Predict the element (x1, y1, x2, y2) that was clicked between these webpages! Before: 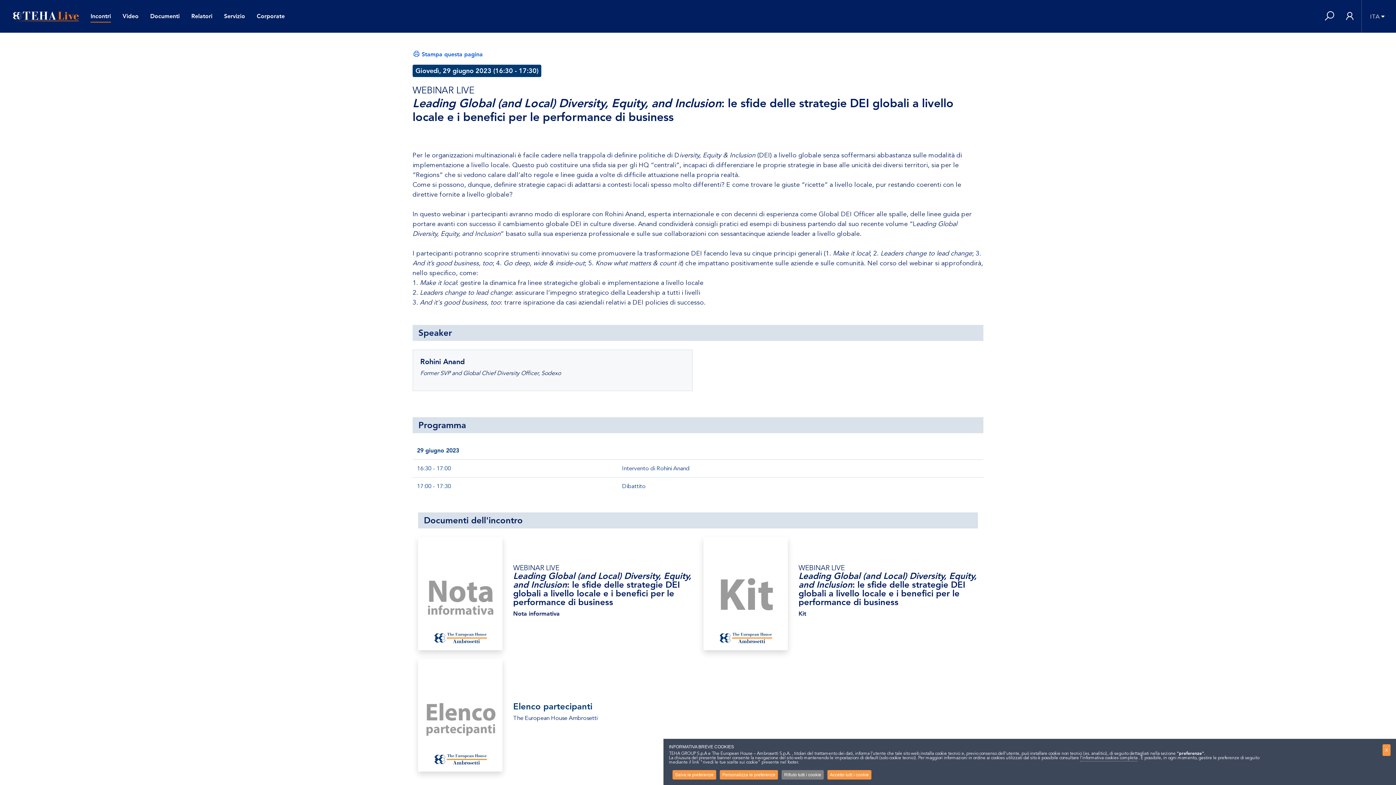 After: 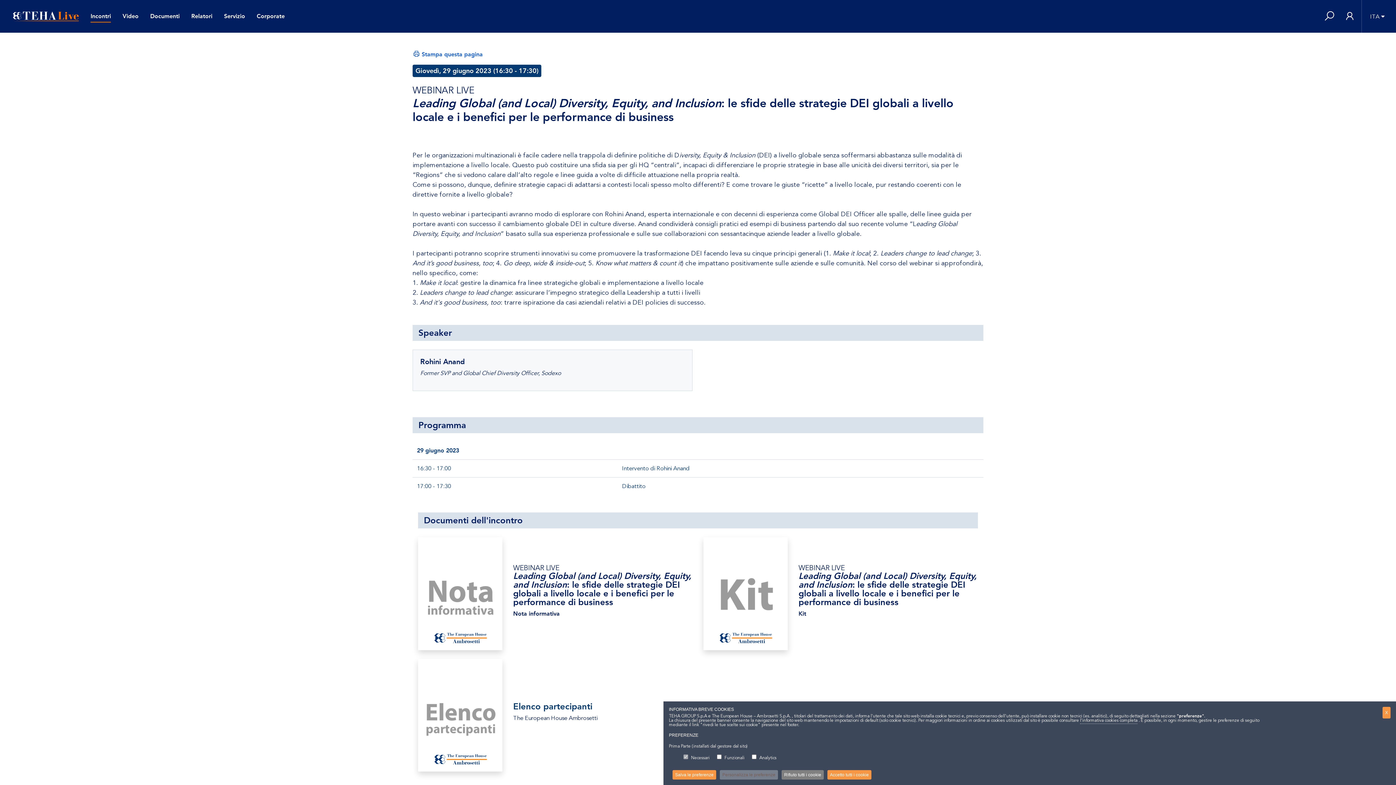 Action: bbox: (720, 770, 778, 780) label: Personalizza le preferenze